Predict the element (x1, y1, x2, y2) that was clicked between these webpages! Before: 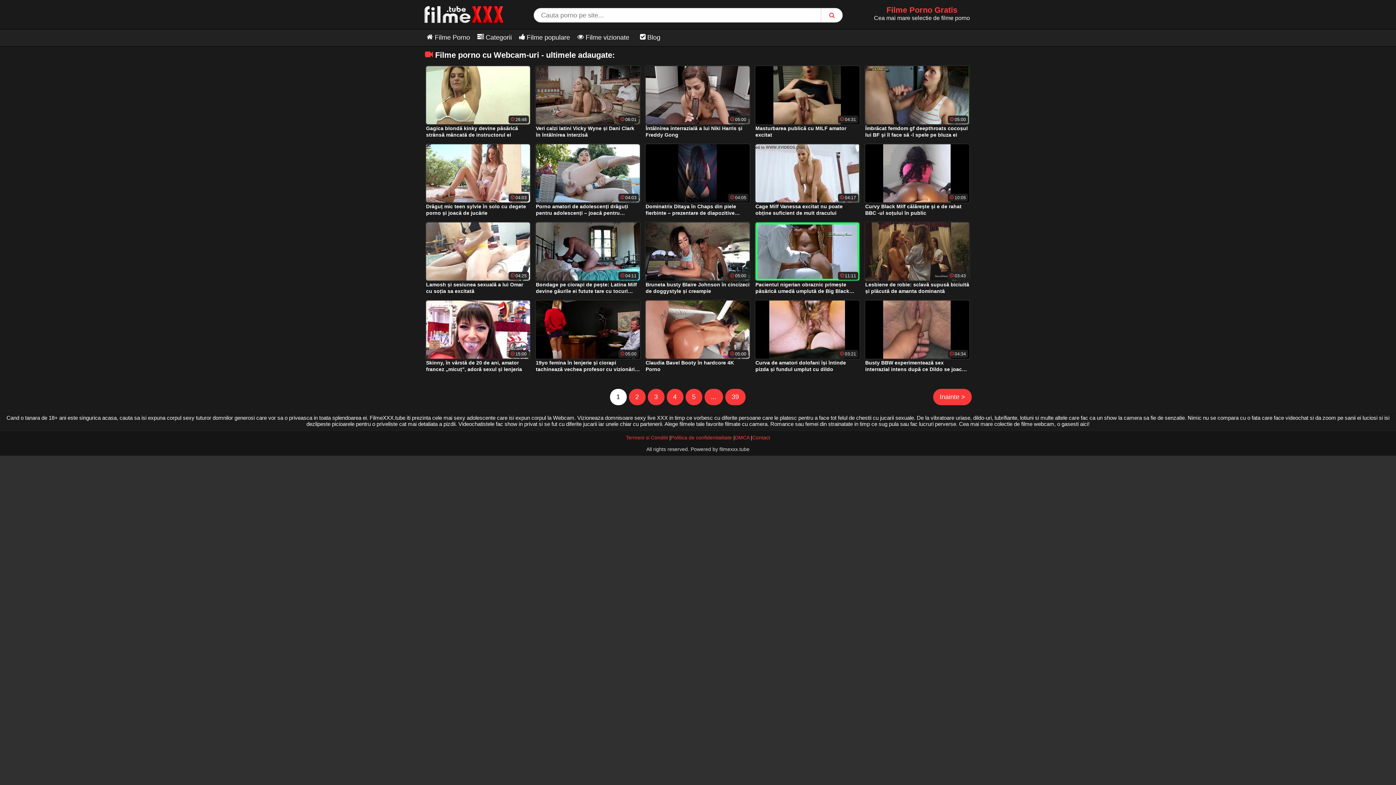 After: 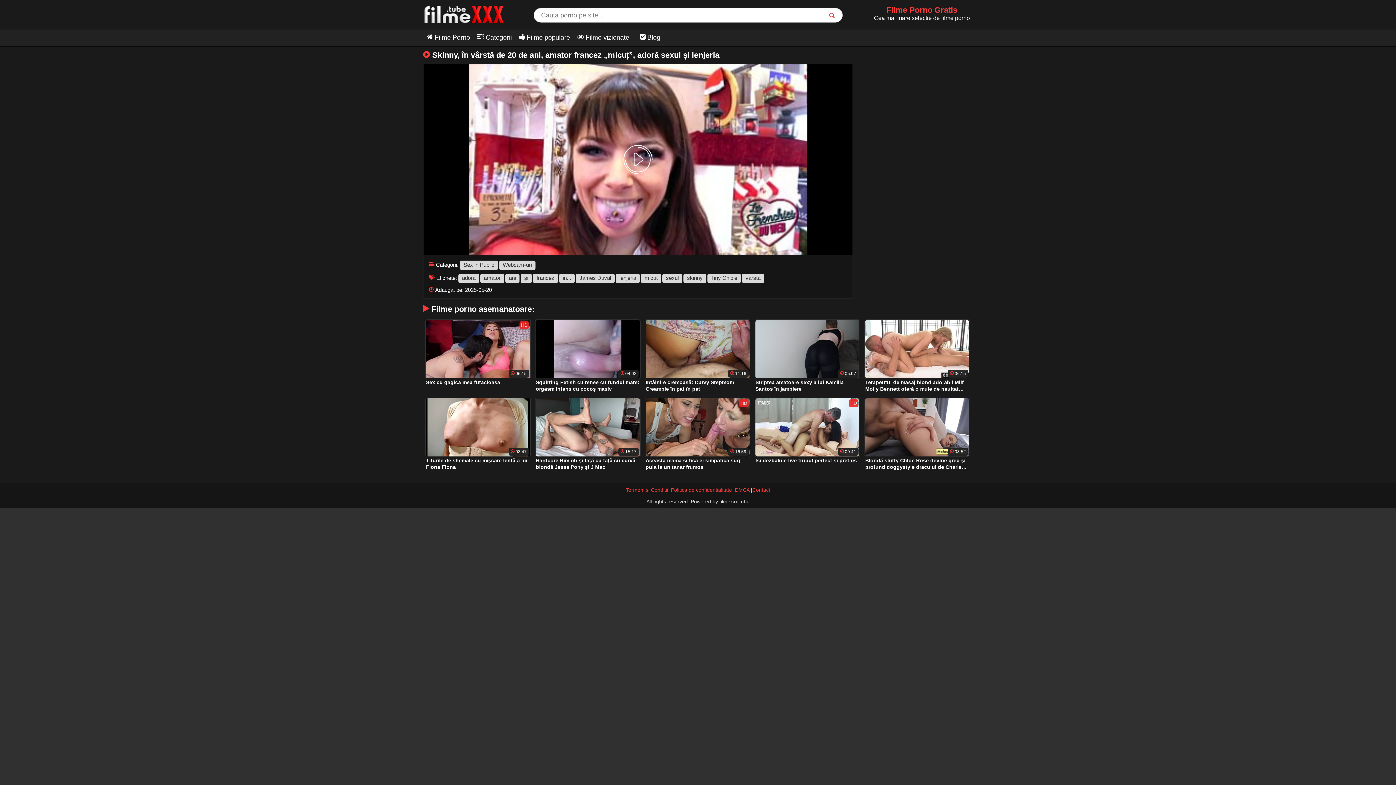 Action: bbox: (425, 300, 530, 359)